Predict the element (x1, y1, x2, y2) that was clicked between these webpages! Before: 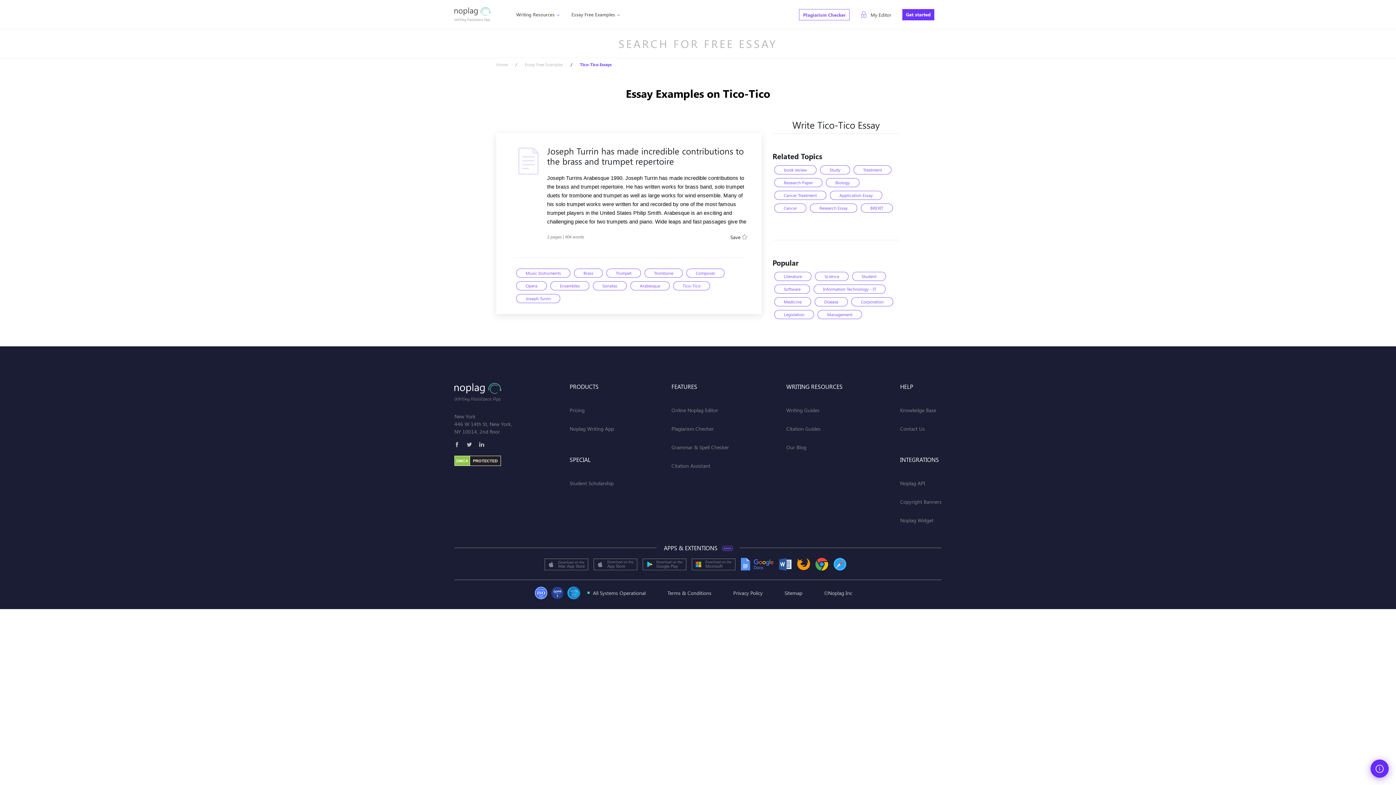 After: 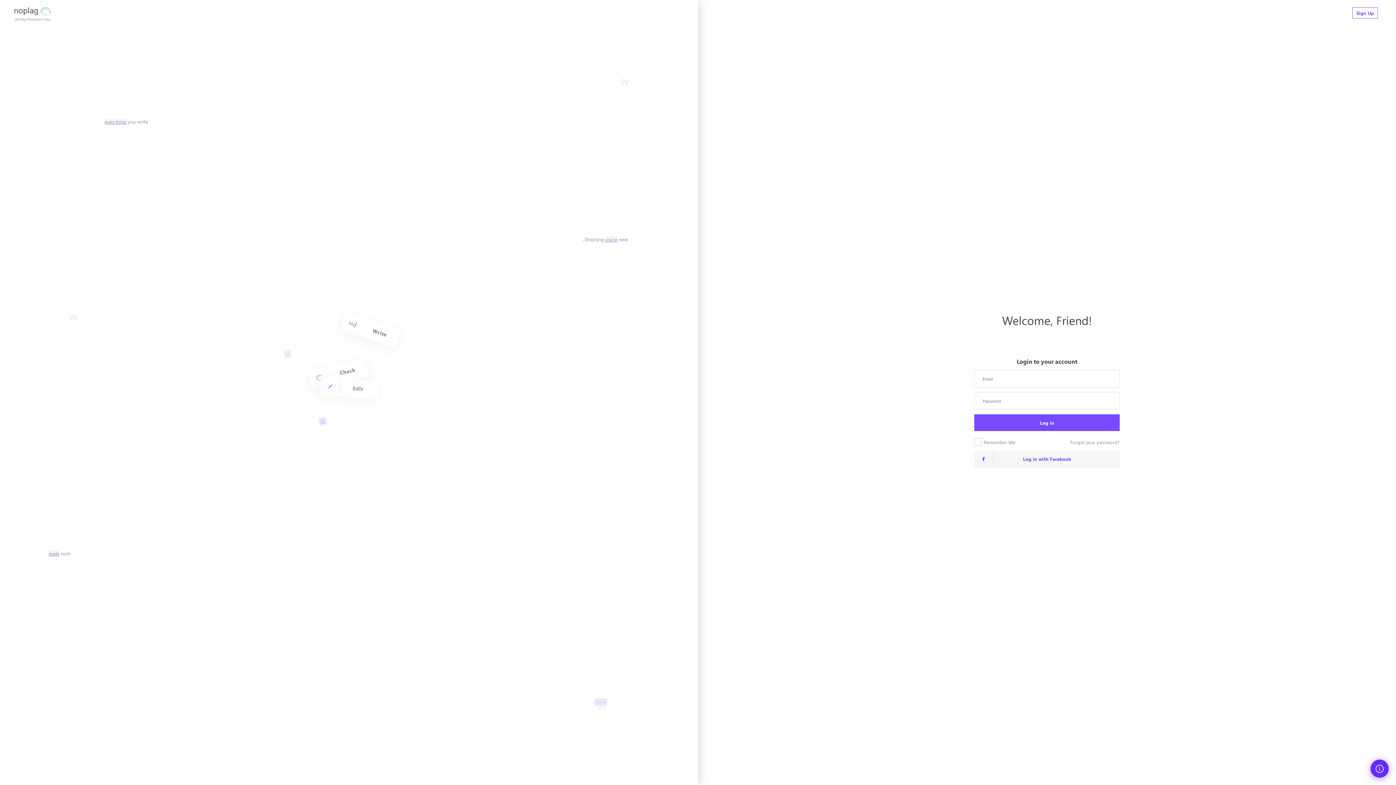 Action: label: My Editor bbox: (857, 9, 895, 19)